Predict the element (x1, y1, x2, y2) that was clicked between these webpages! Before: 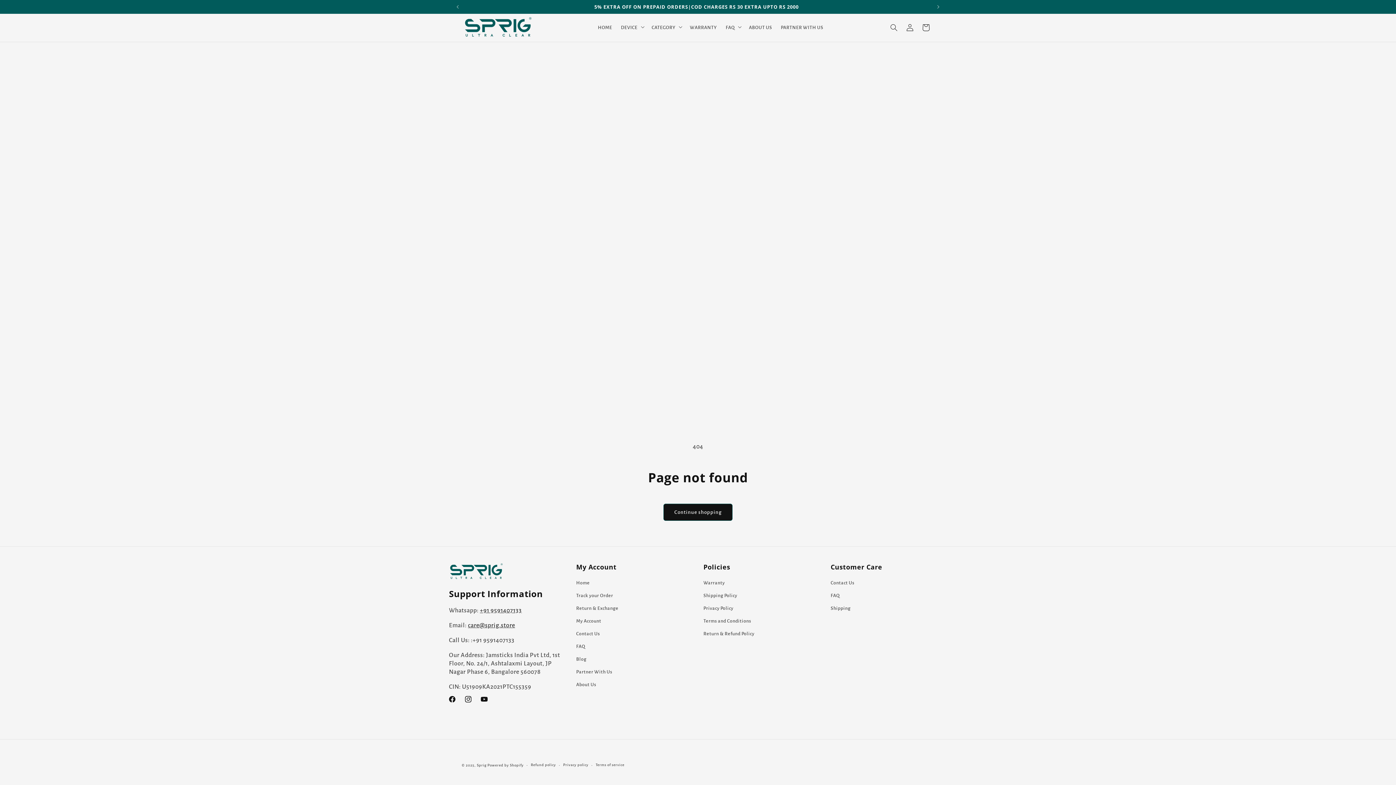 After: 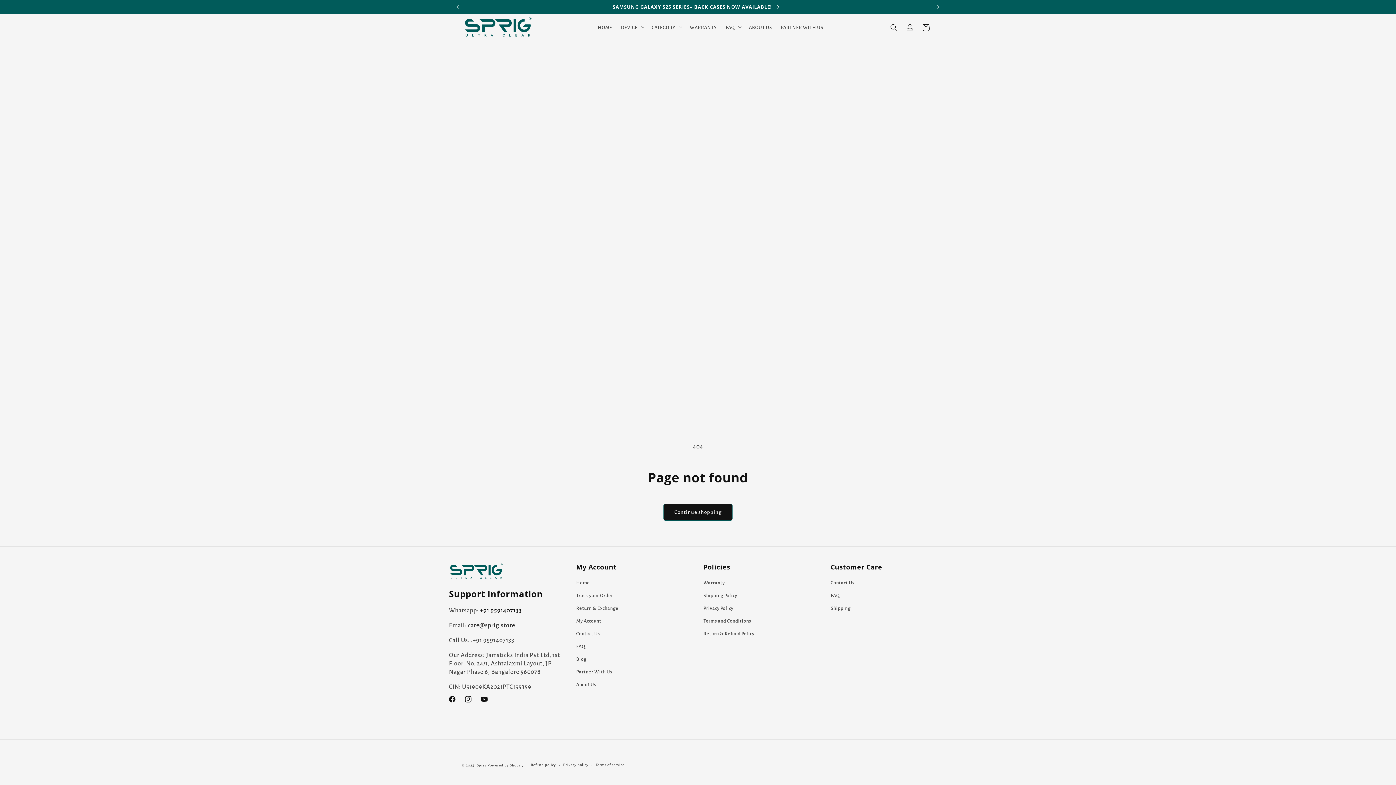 Action: label: +91 9591407133 bbox: (480, 607, 521, 614)